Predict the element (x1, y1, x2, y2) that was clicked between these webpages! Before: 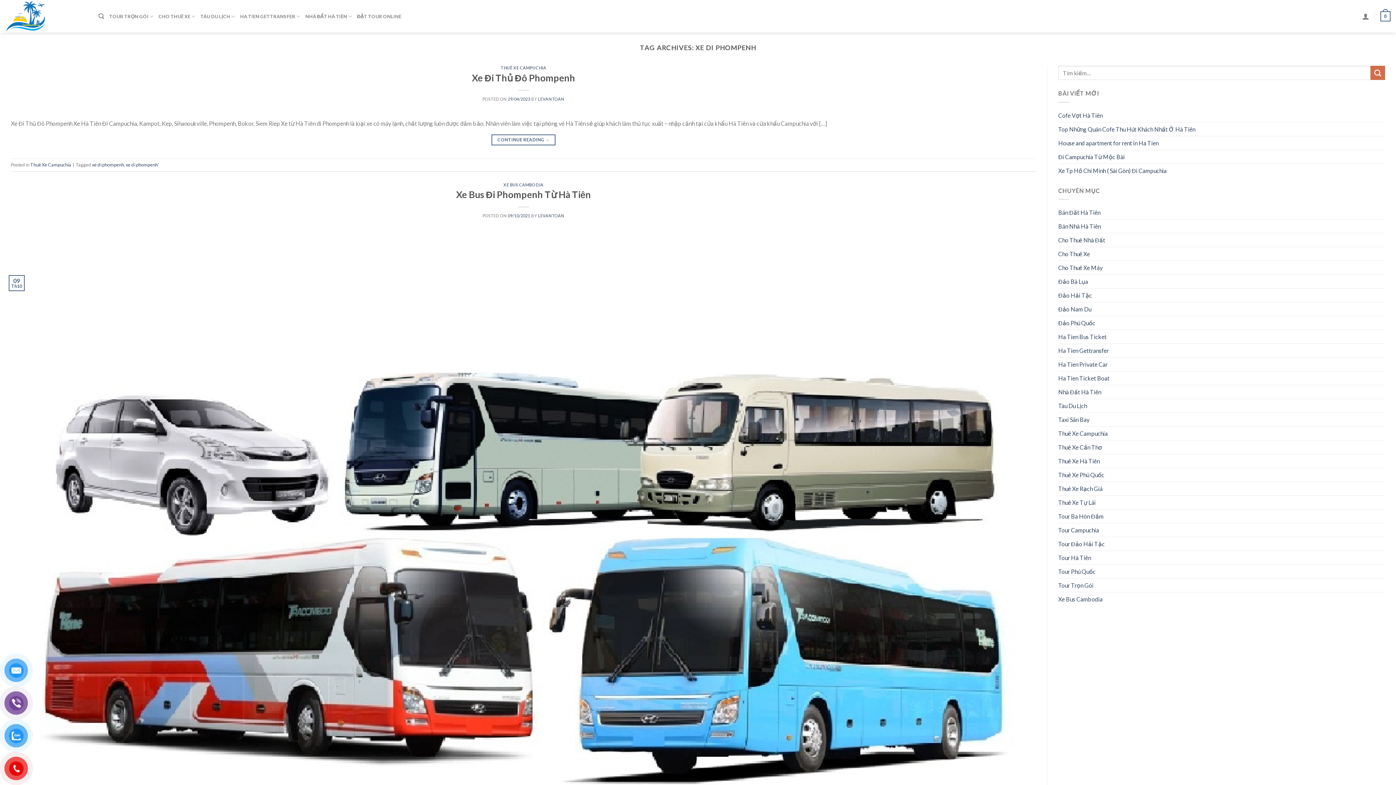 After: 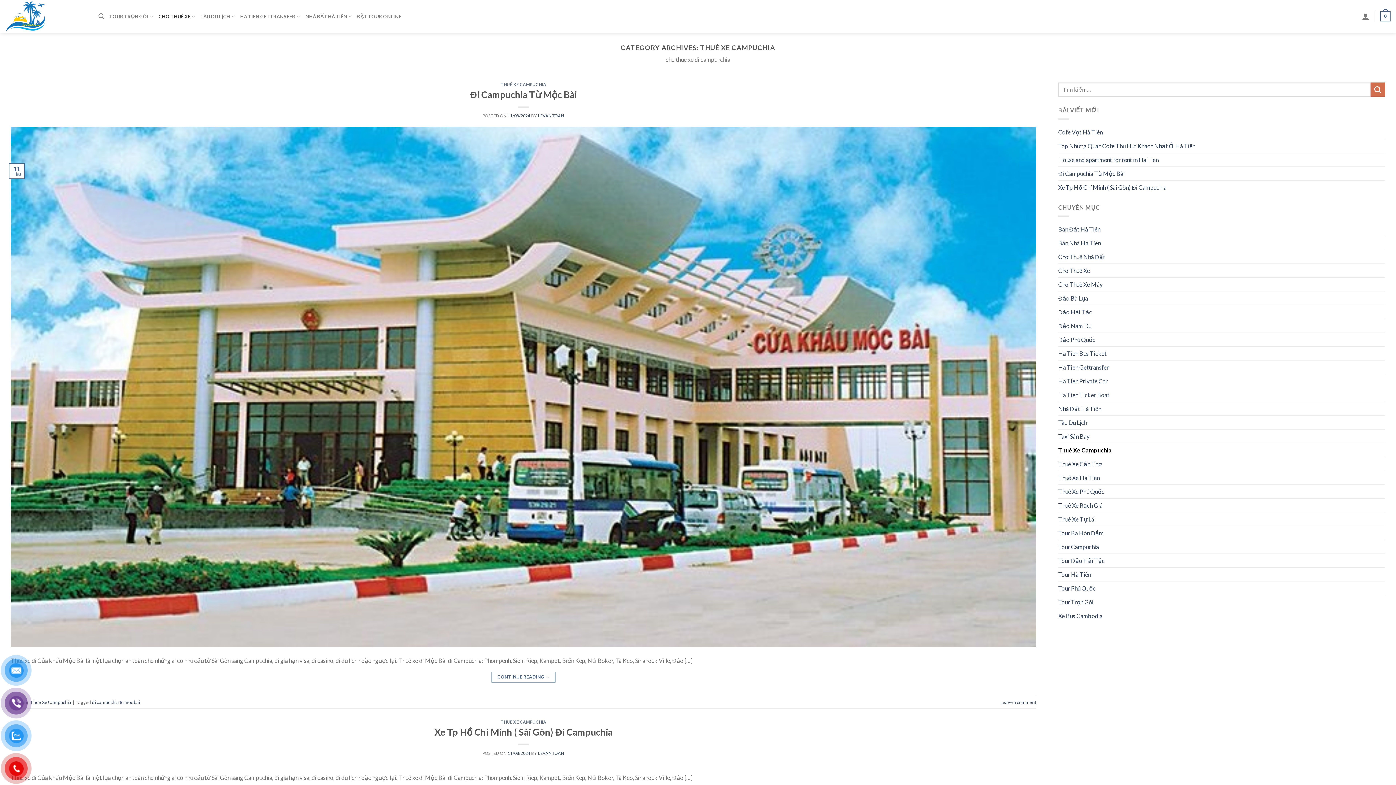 Action: bbox: (500, 65, 546, 70) label: THUÊ XE CAMPUCHIA